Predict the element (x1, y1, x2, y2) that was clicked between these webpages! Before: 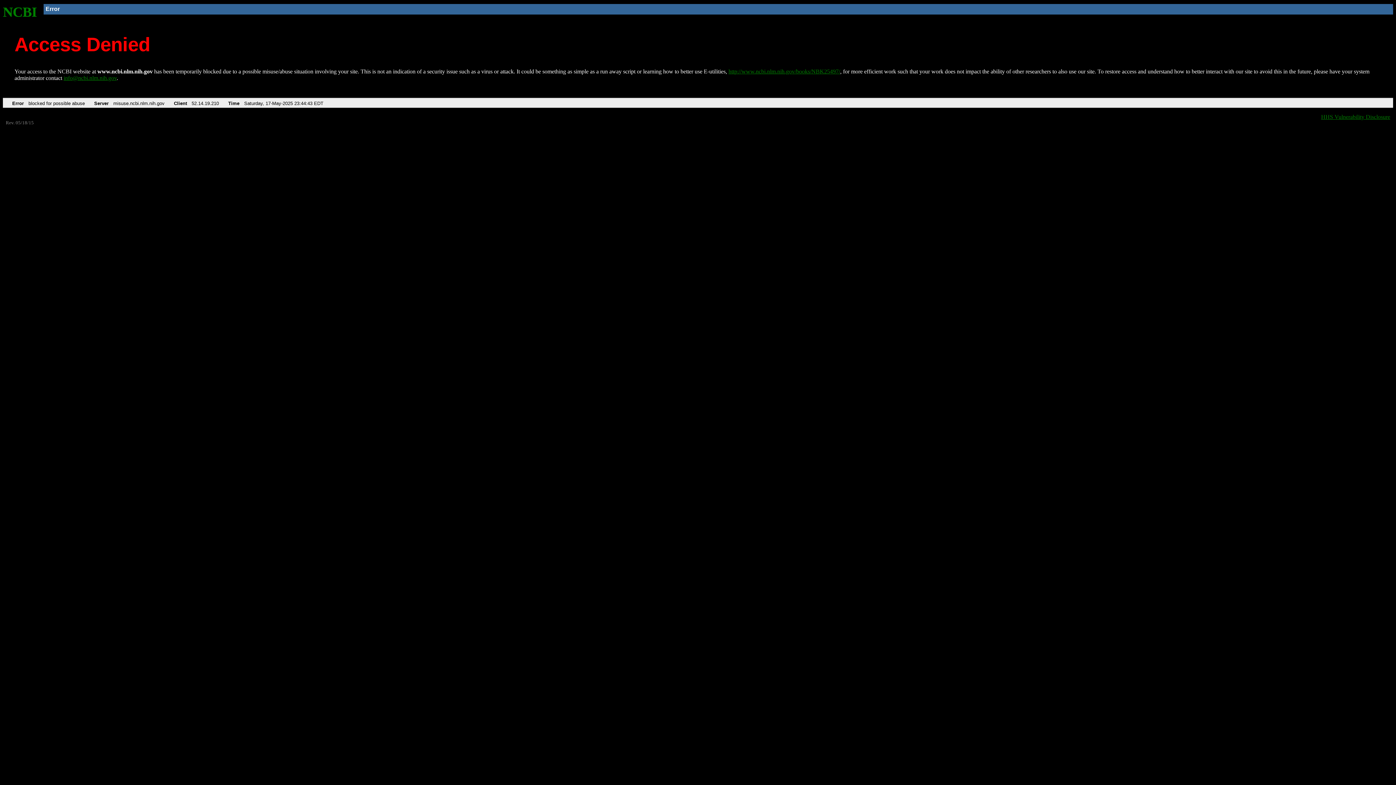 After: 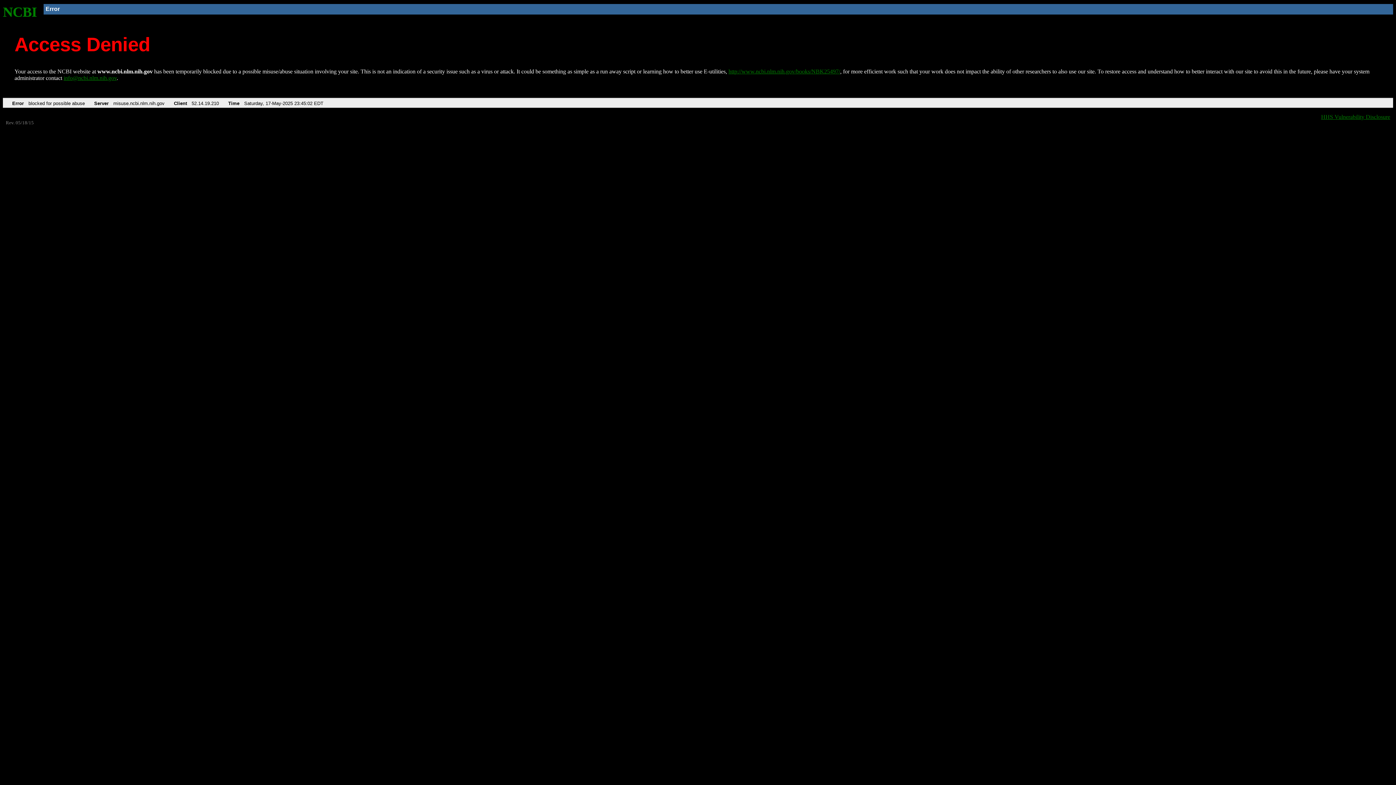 Action: label: http://www.ncbi.nlm.nih.gov/books/NBK25497/ bbox: (728, 68, 840, 74)